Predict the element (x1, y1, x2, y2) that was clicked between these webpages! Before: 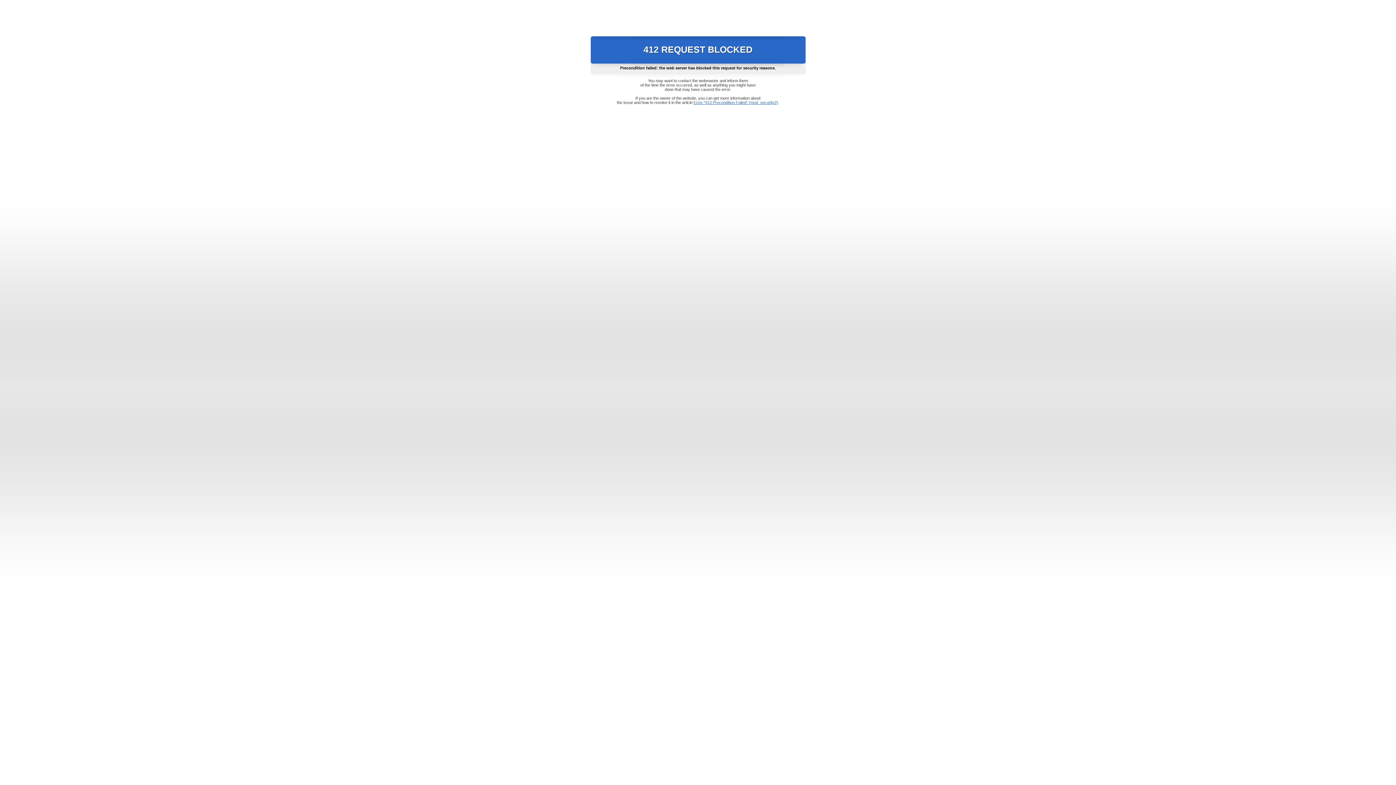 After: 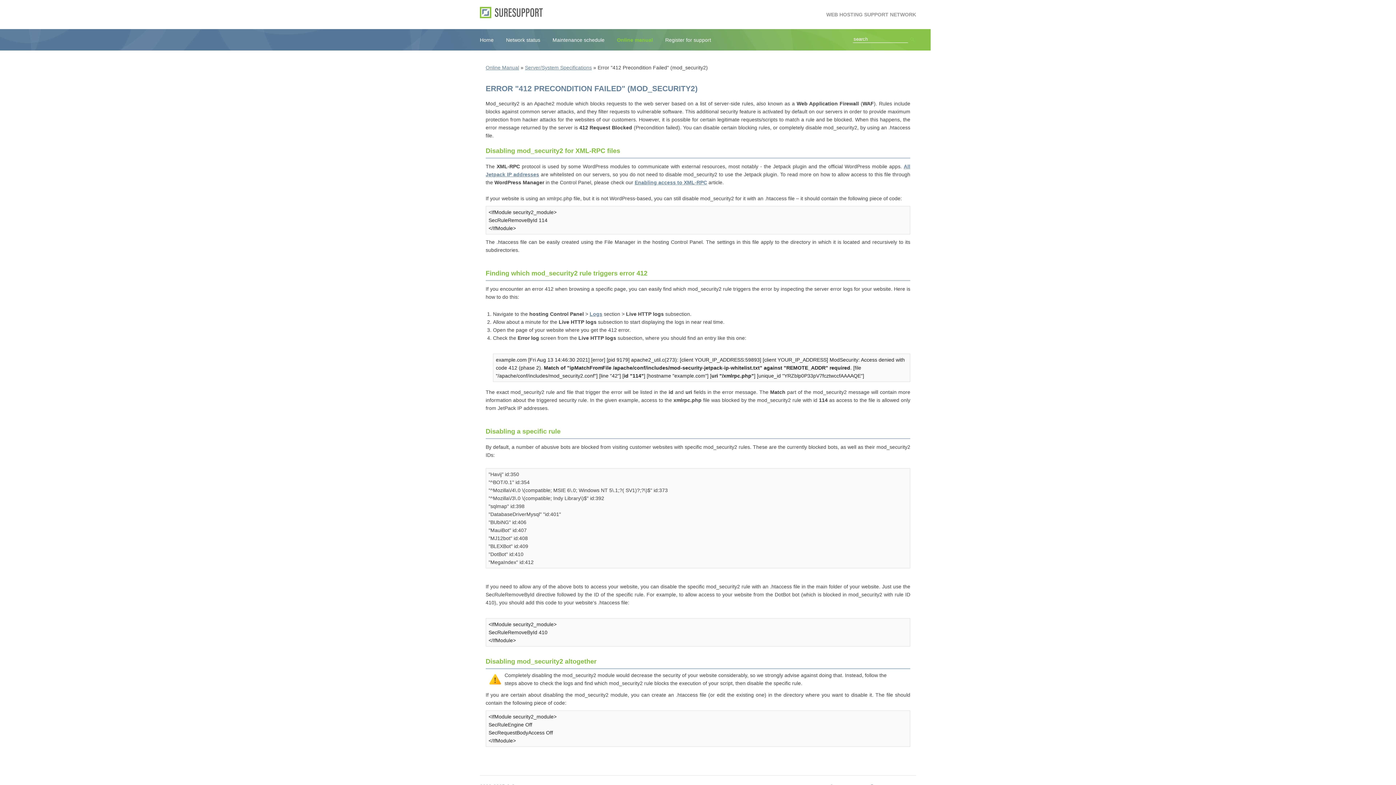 Action: label: Error "412 Precondition Failed" (mod_security2) bbox: (693, 100, 778, 104)